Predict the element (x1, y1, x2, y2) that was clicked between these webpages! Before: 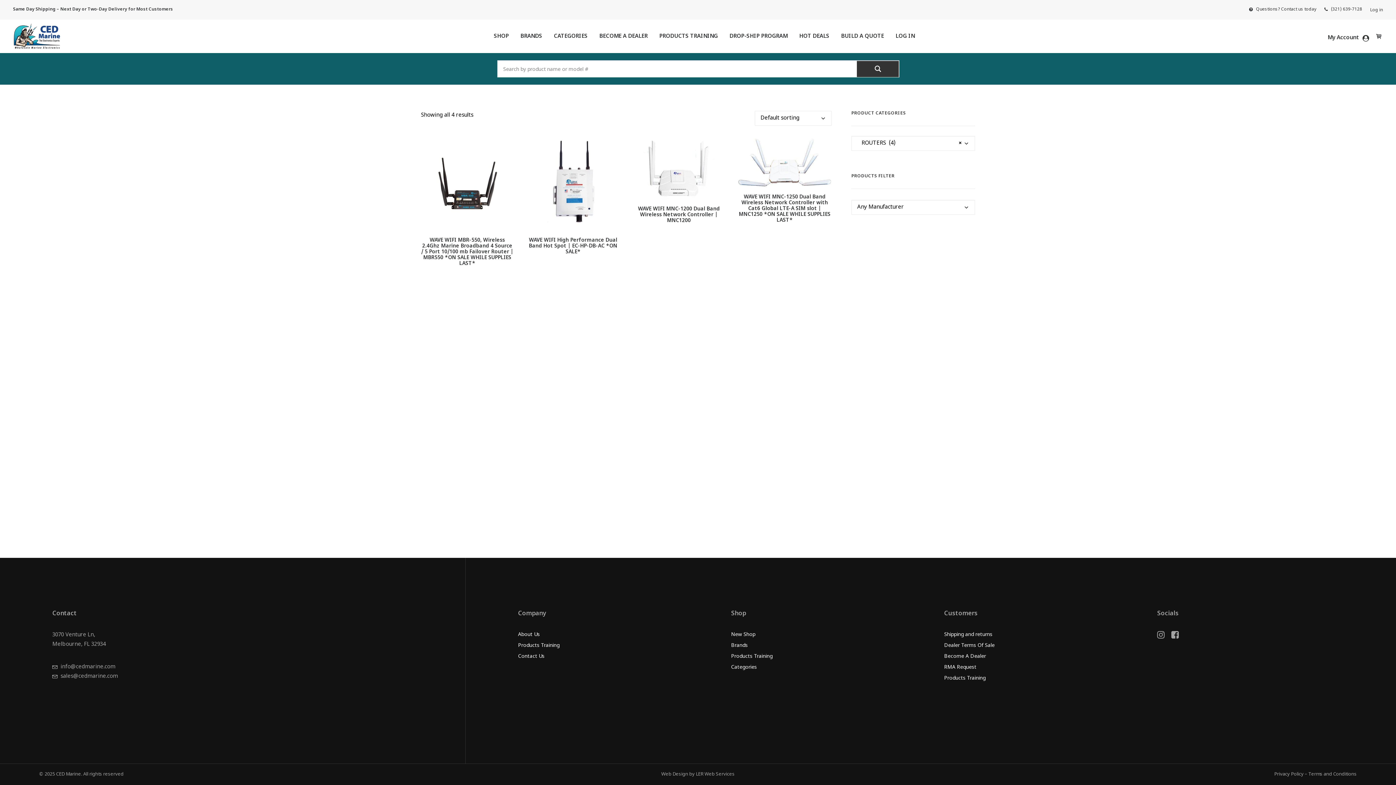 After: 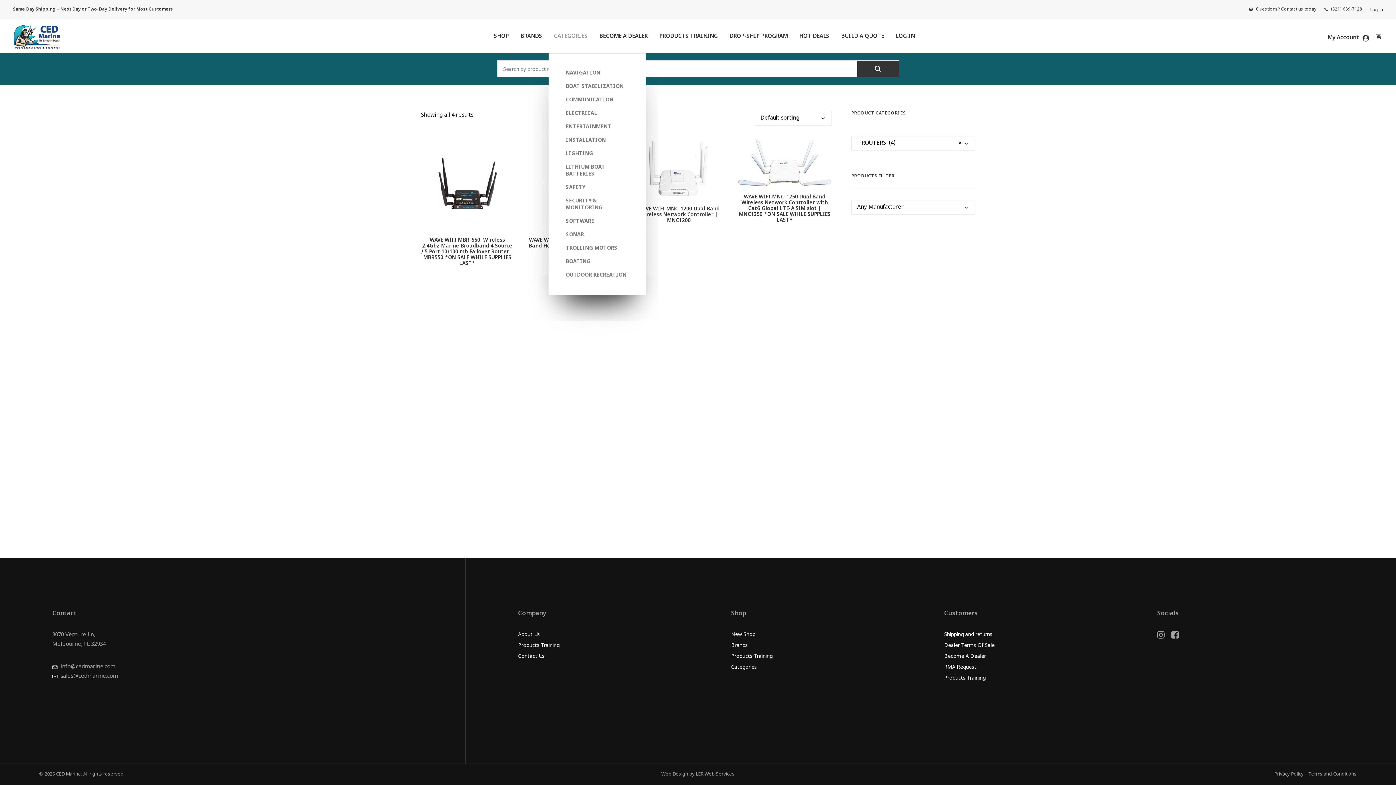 Action: bbox: (548, 19, 592, 53) label: CATEGORIES